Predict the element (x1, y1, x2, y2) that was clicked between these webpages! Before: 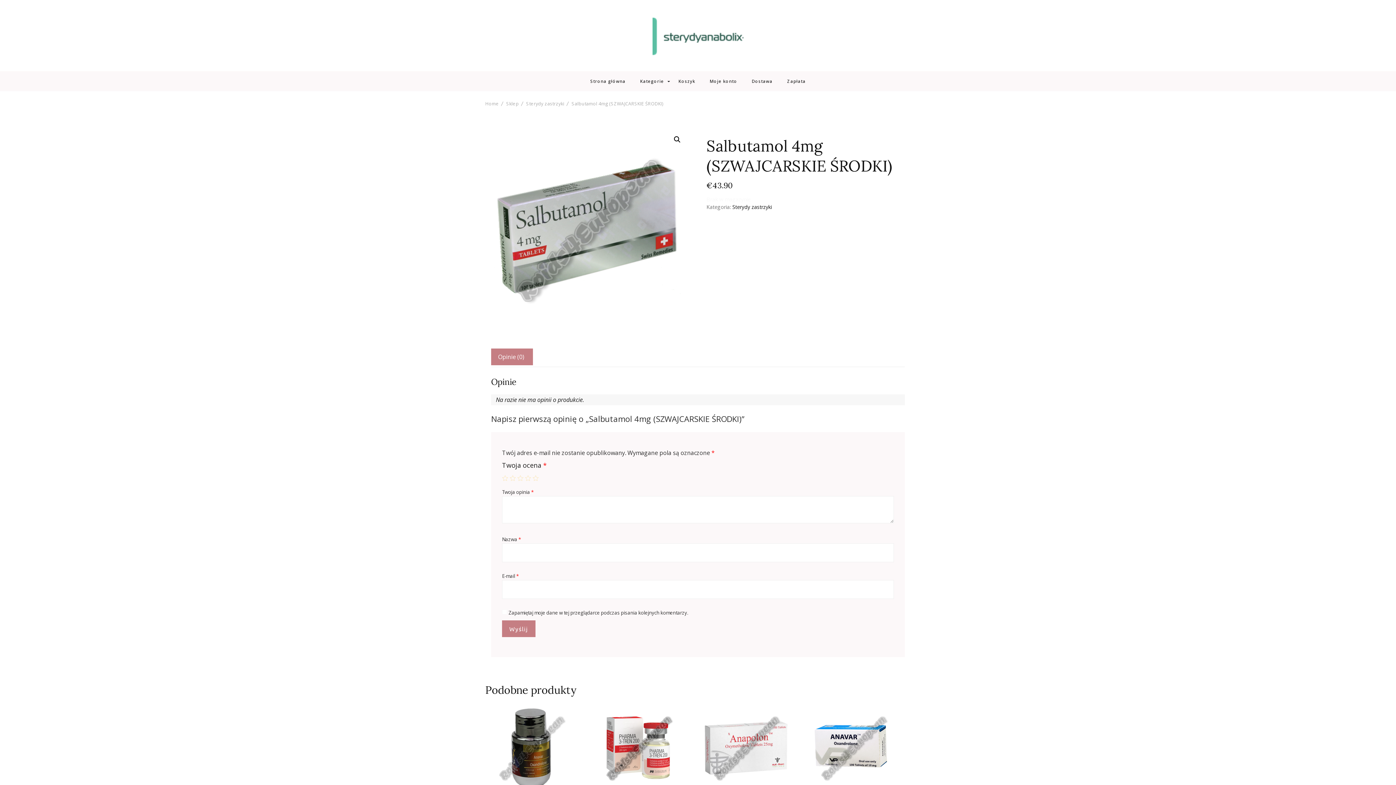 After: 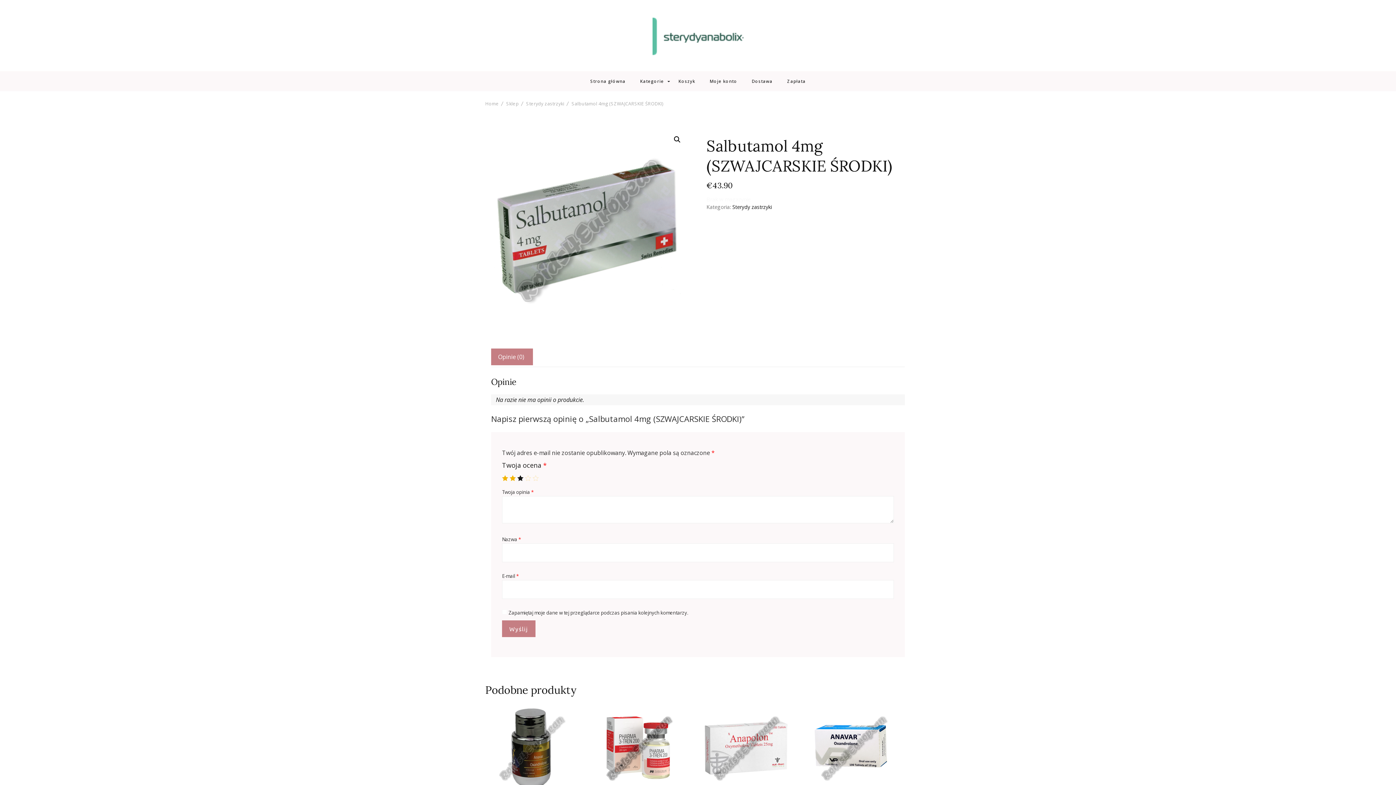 Action: bbox: (517, 475, 523, 481) label: 3